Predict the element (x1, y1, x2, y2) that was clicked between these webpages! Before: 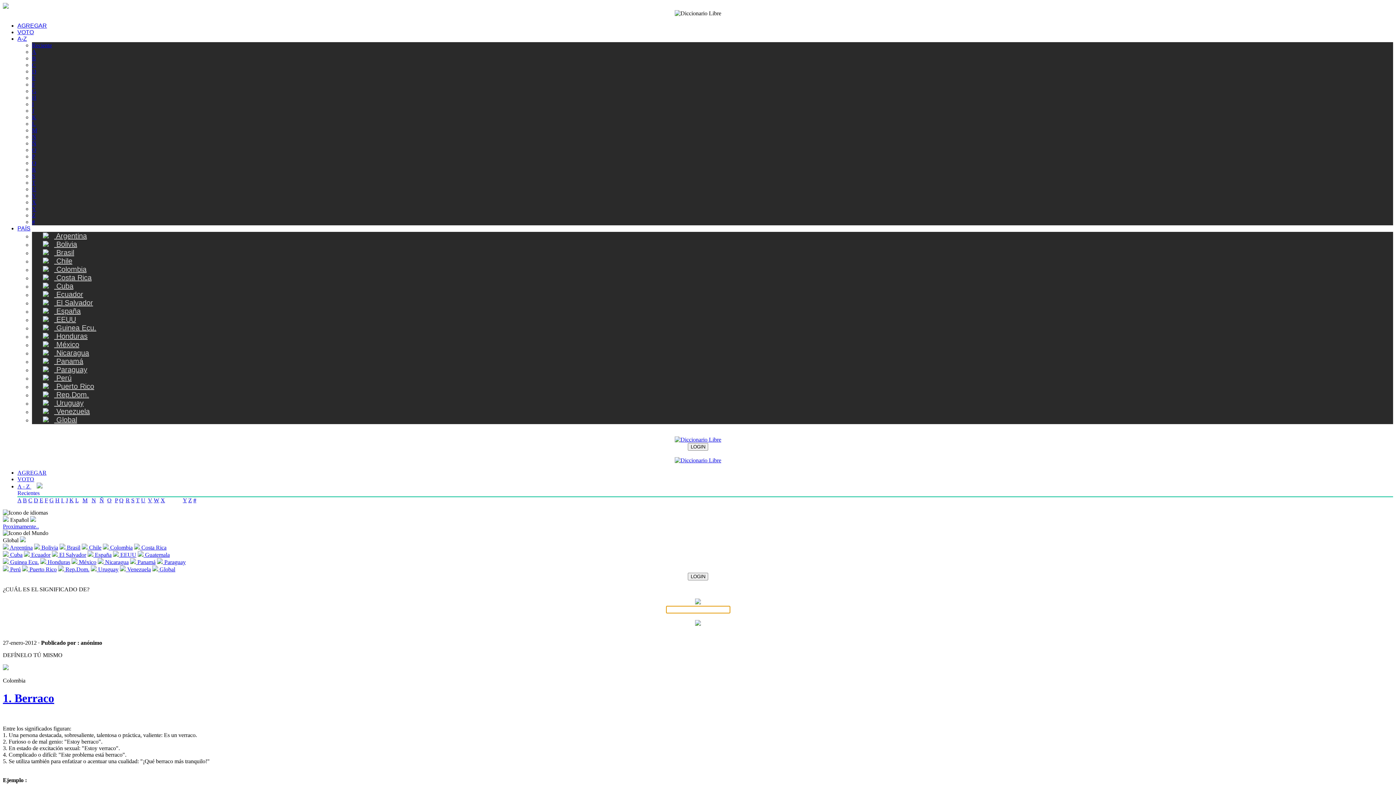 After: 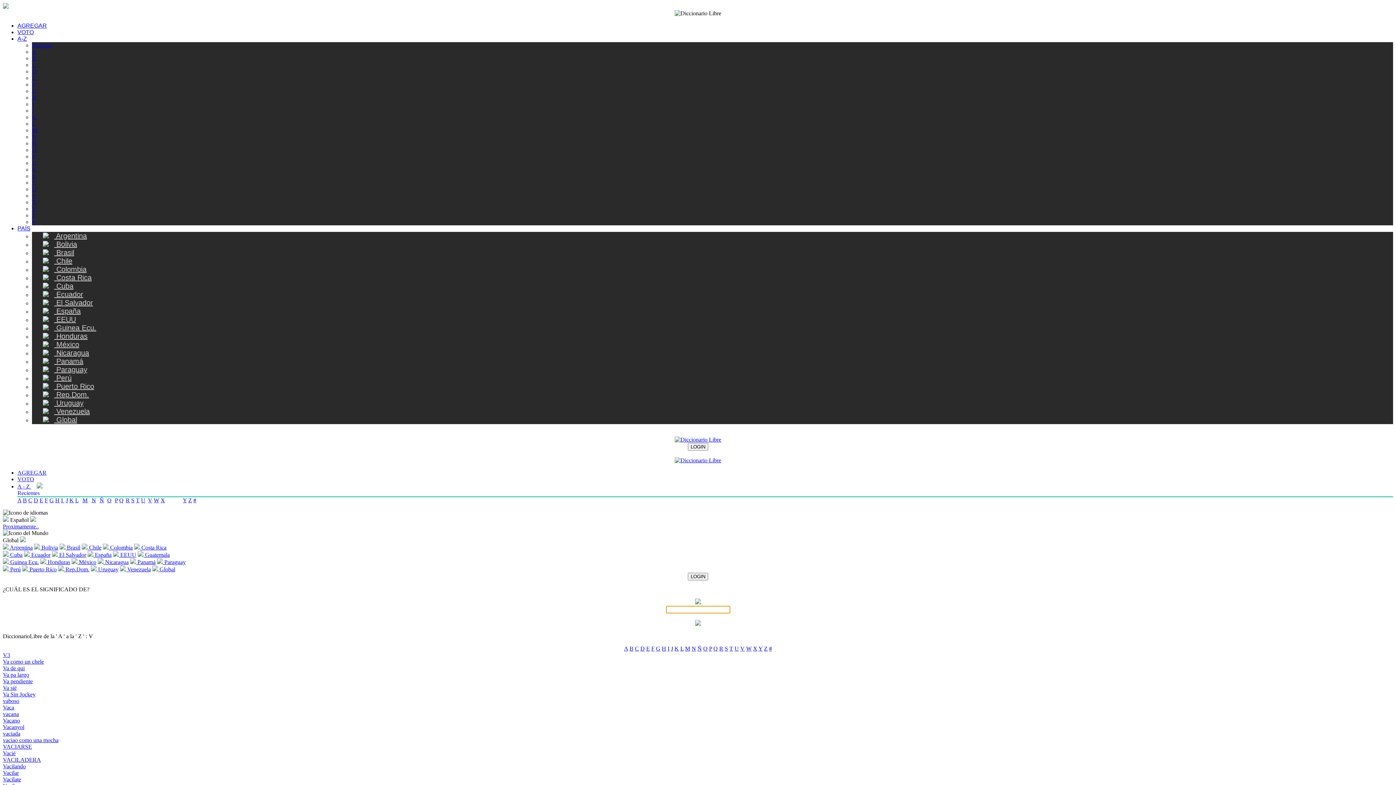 Action: bbox: (148, 497, 152, 503) label: V